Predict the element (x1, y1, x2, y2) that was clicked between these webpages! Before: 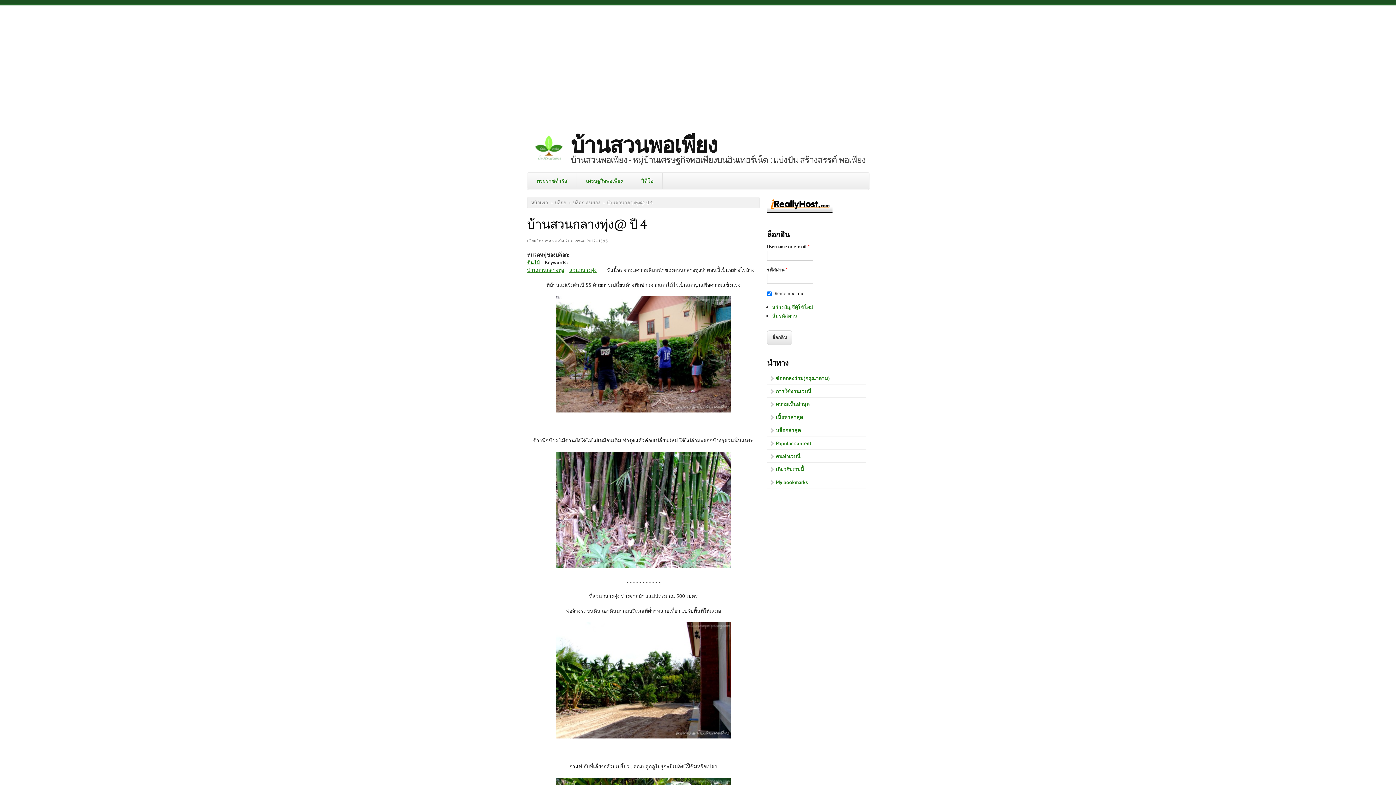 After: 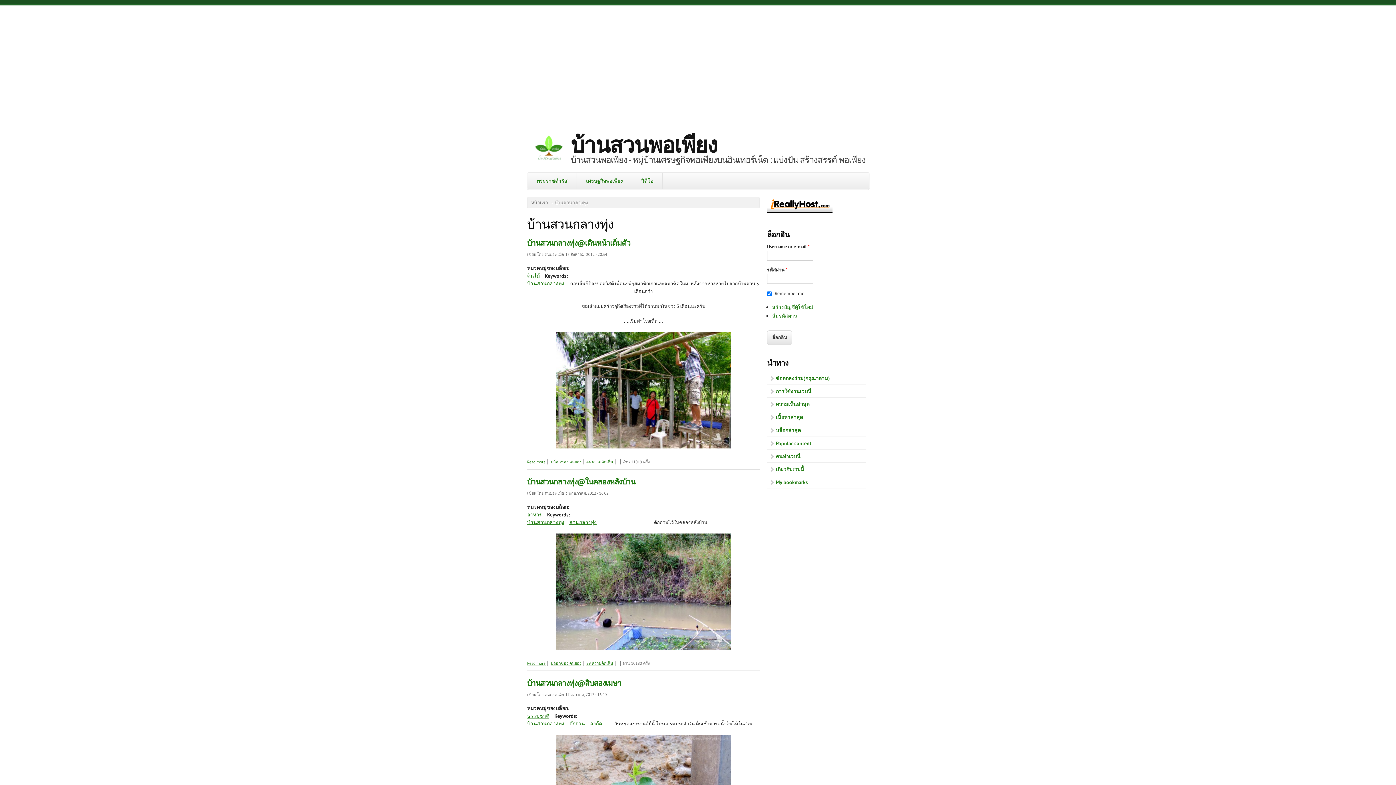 Action: label: บ้านสวนกลางทุ่ง bbox: (527, 267, 564, 273)